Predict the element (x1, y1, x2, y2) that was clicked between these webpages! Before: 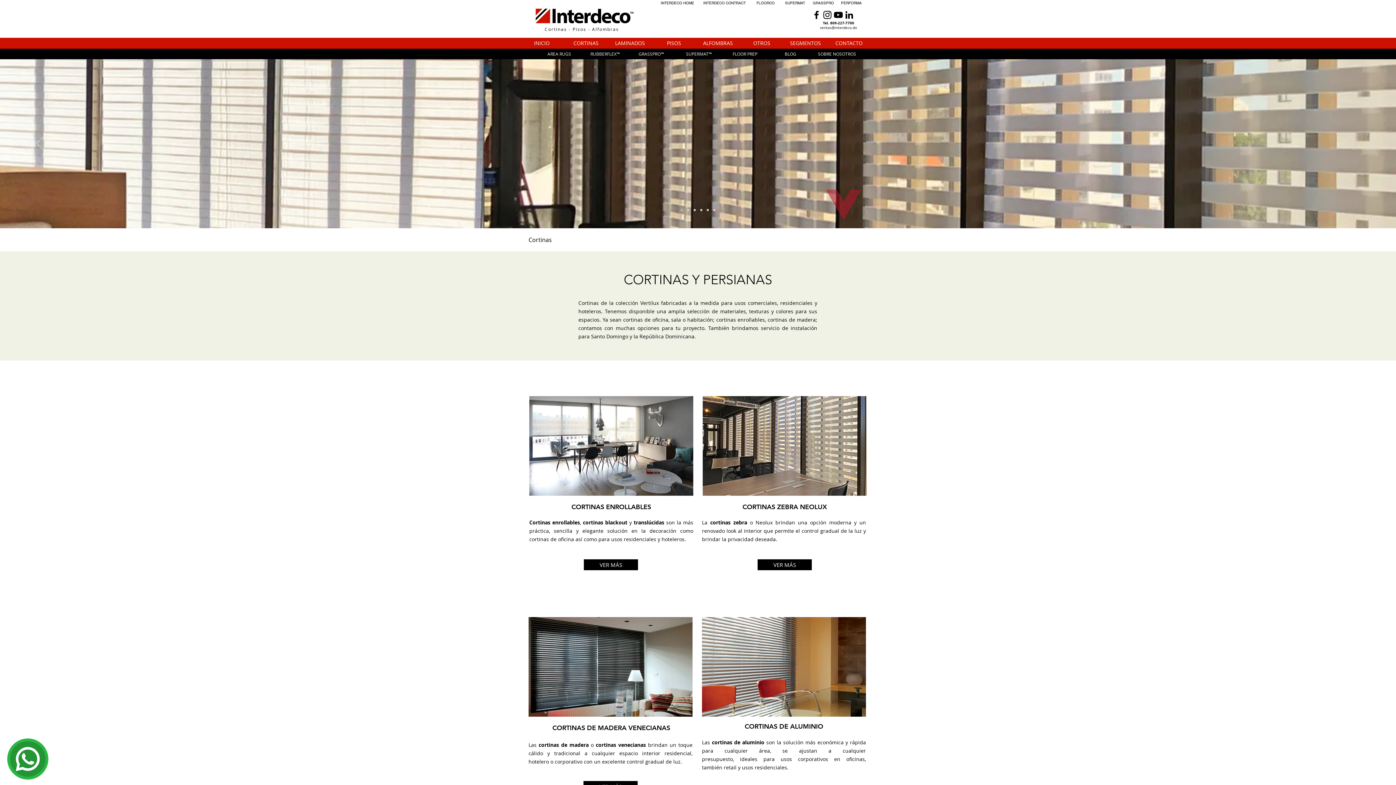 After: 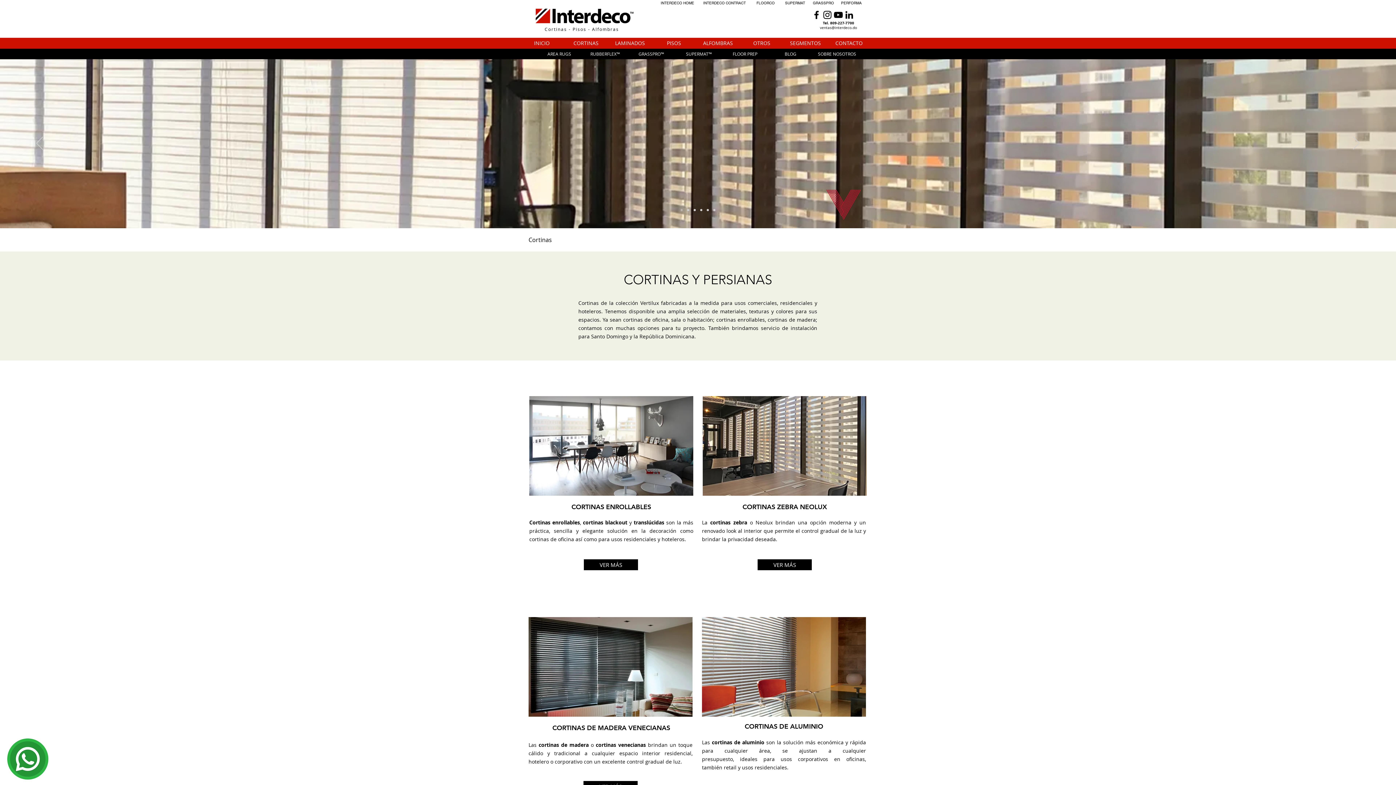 Action: bbox: (813, 0, 834, 5) label: GRASSPRO